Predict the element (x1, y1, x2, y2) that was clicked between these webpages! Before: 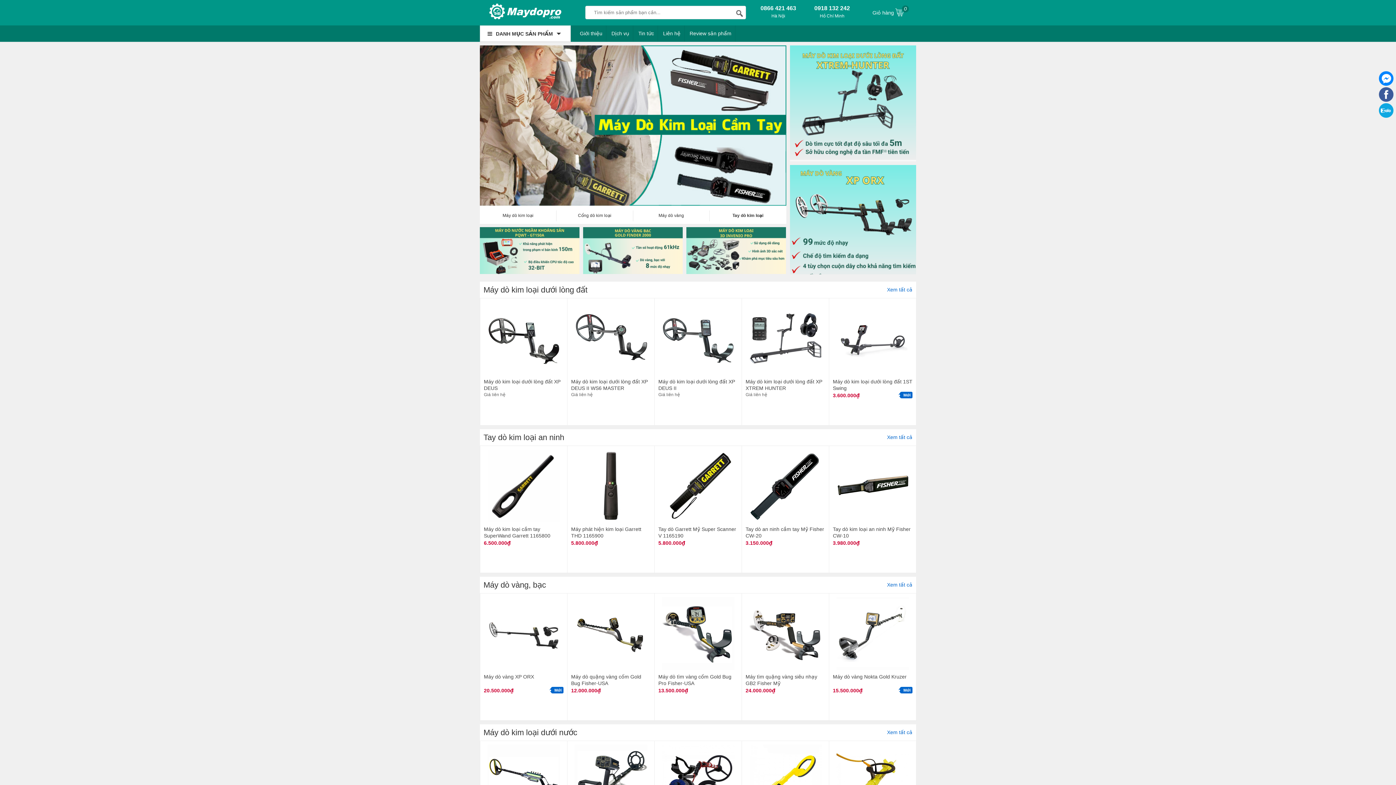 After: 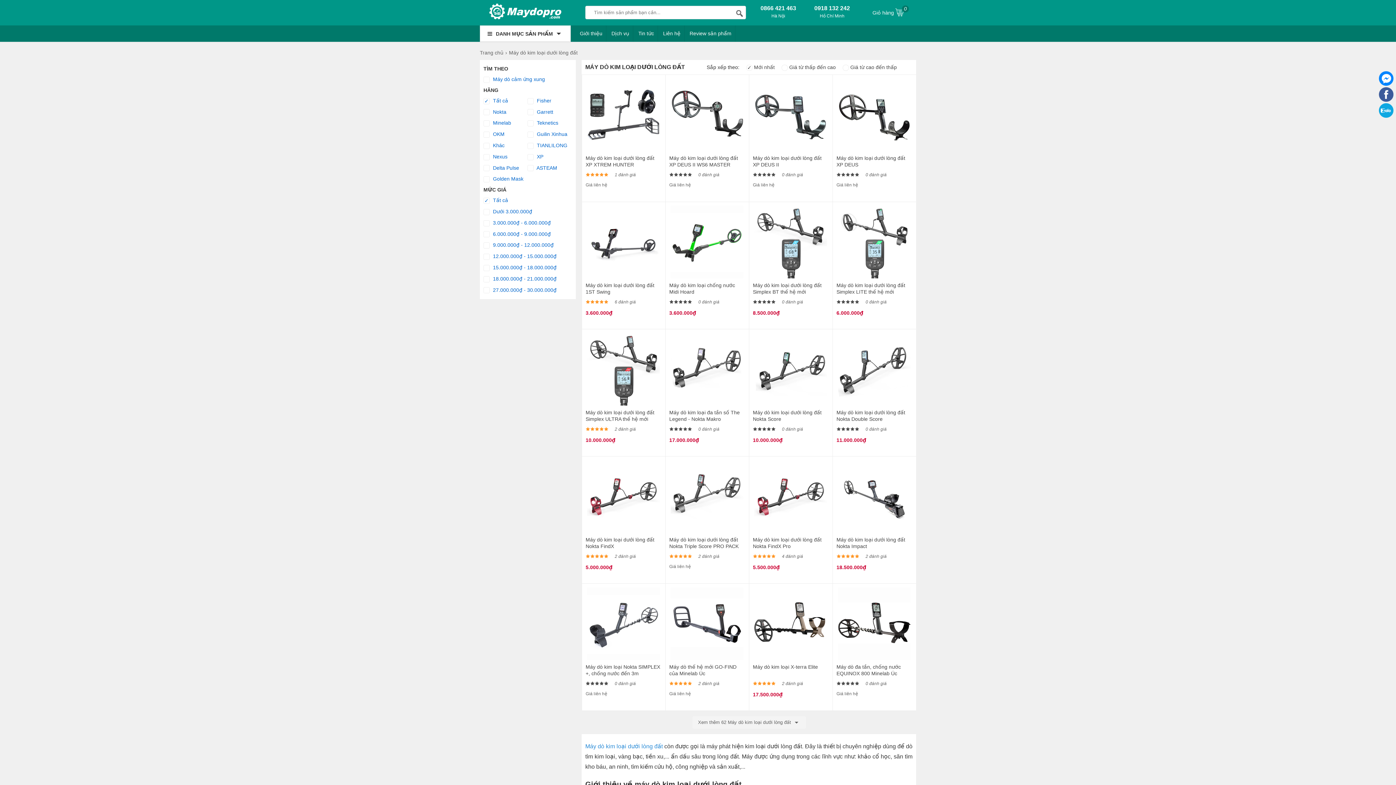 Action: label: Xem tất cả bbox: (882, 286, 912, 292)